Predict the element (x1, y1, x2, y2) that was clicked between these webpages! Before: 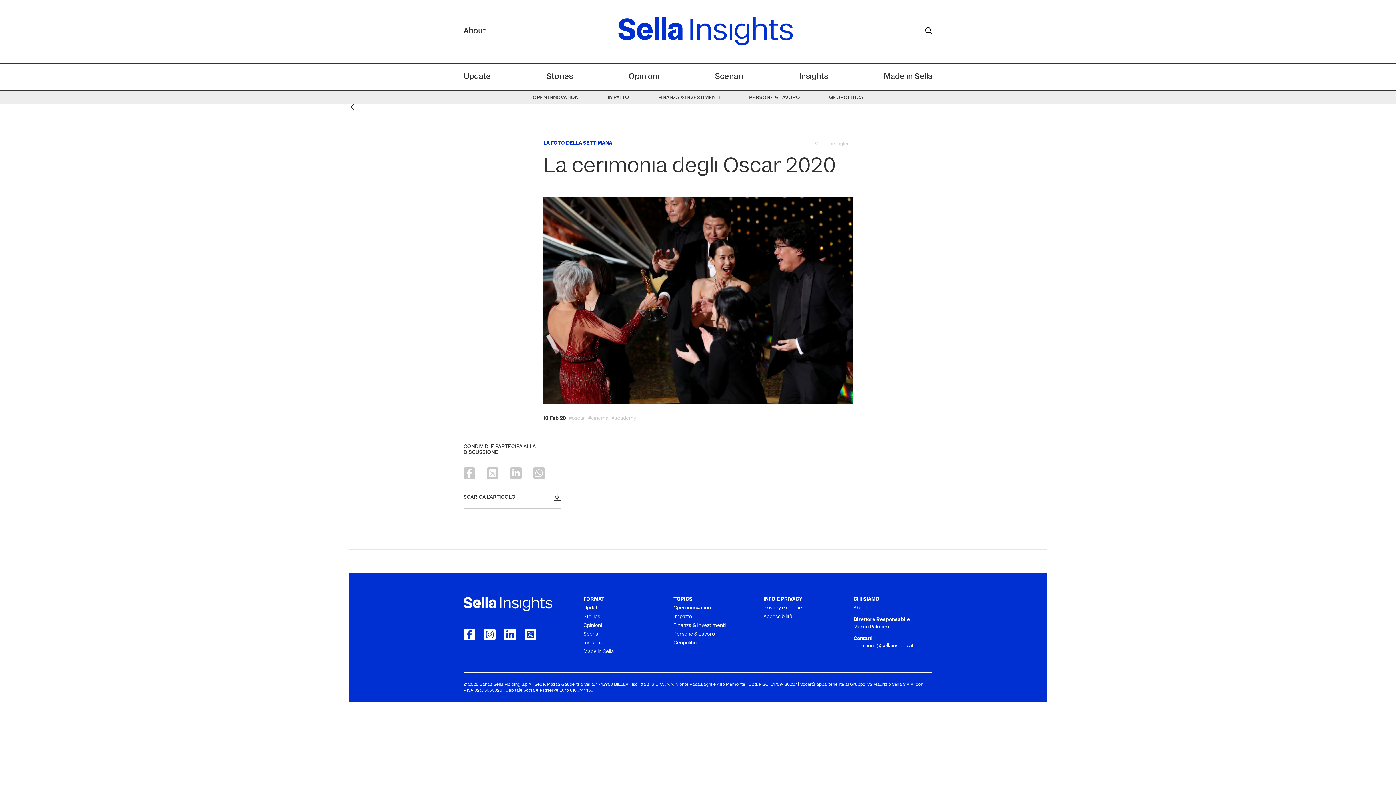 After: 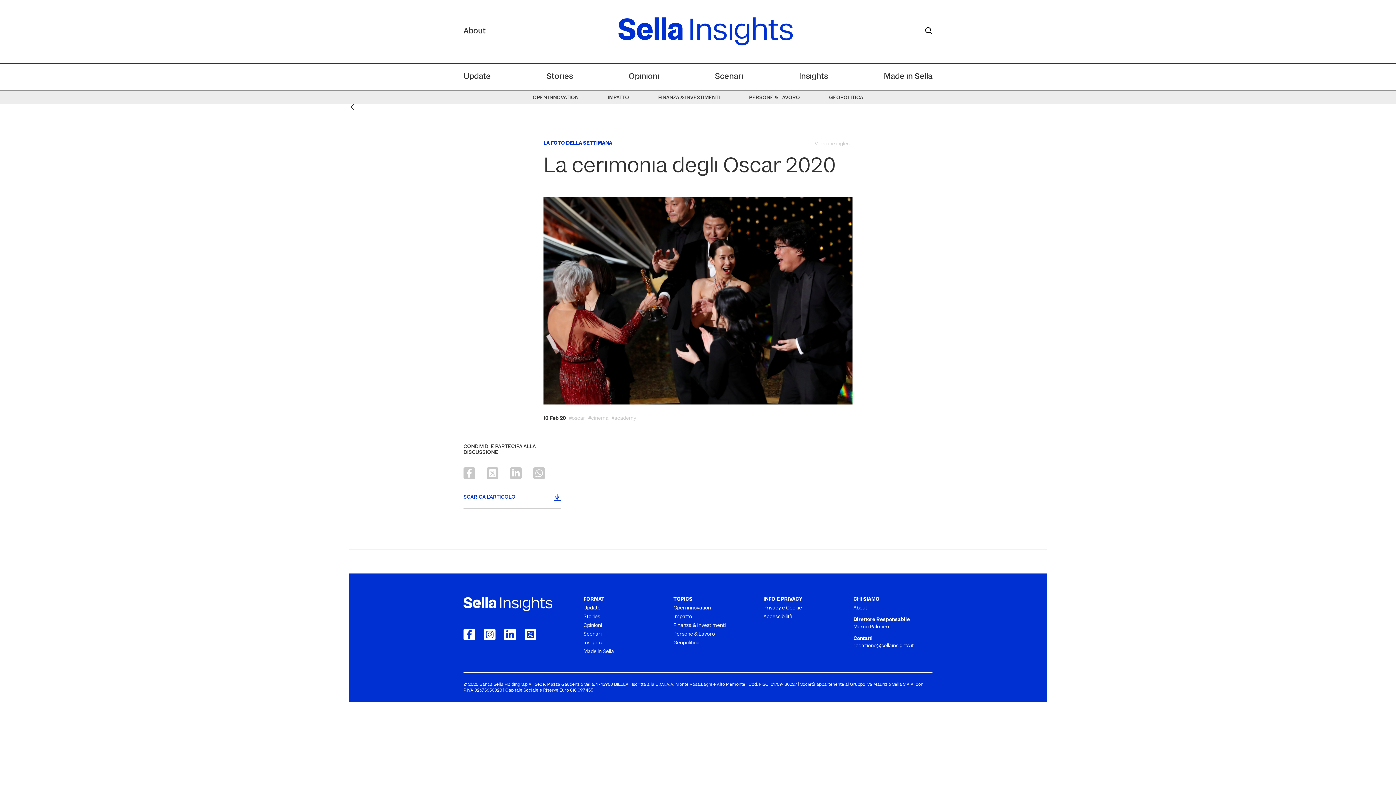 Action: label: SCARICA L'ARTICOLO bbox: (463, 488, 561, 505)